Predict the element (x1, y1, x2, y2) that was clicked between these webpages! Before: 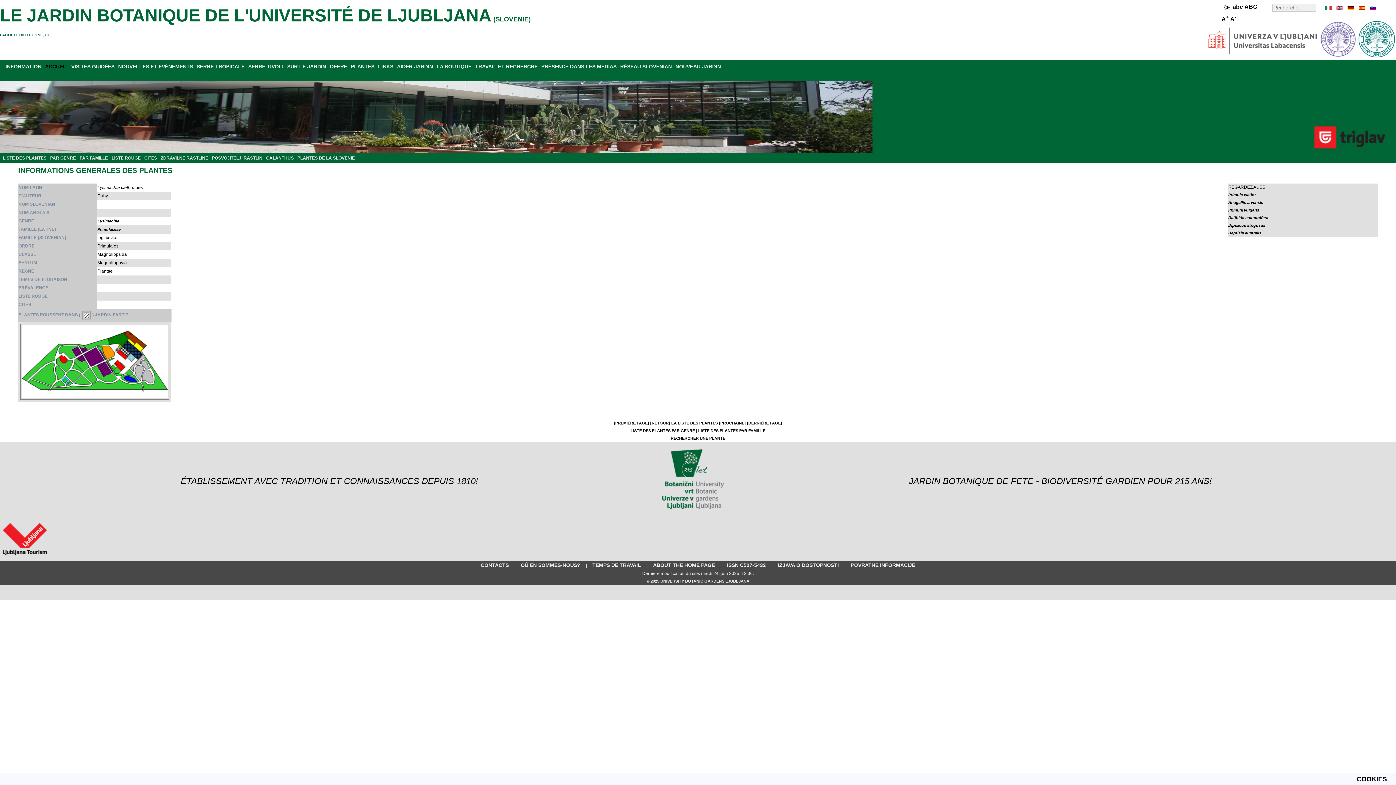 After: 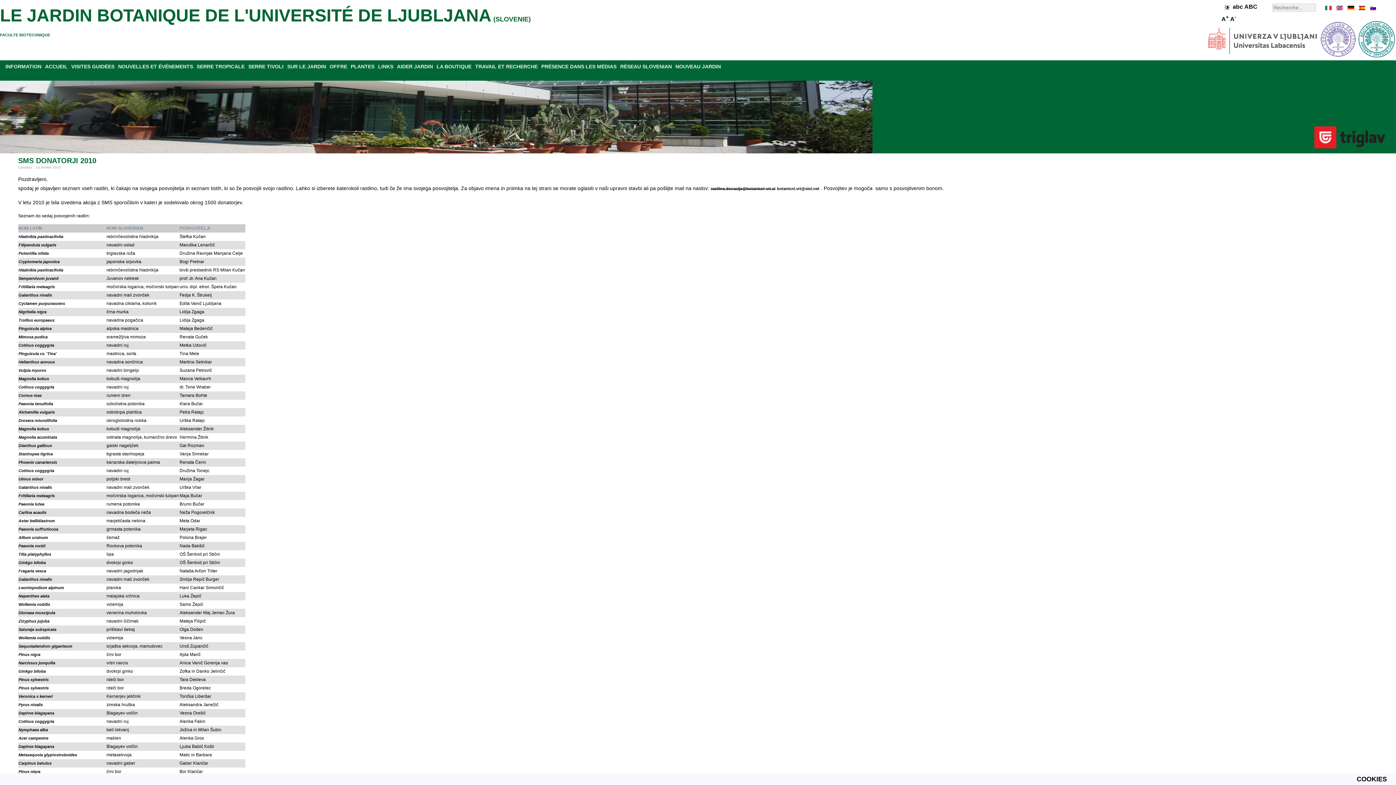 Action: bbox: (212, 155, 262, 160) label: POSVOJITELJI RASTLIN